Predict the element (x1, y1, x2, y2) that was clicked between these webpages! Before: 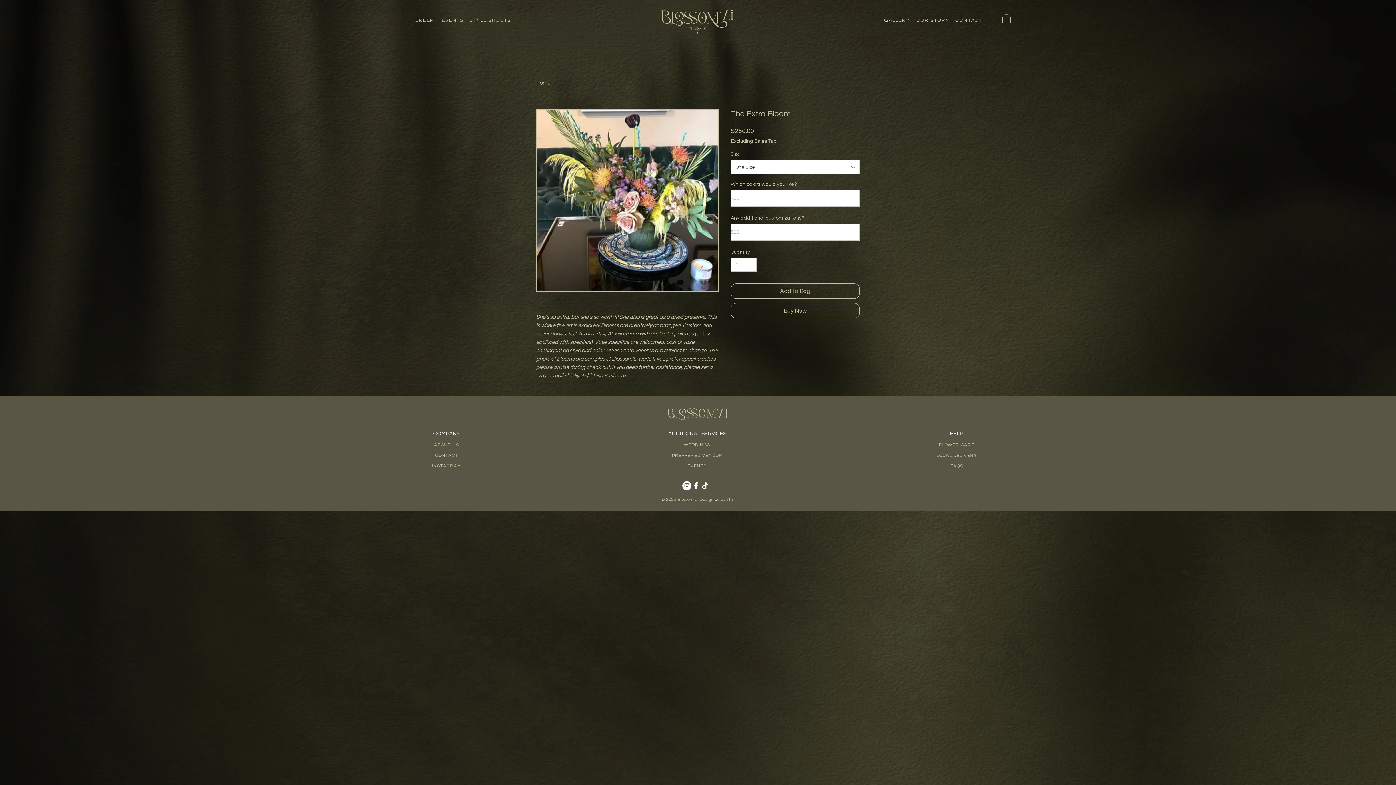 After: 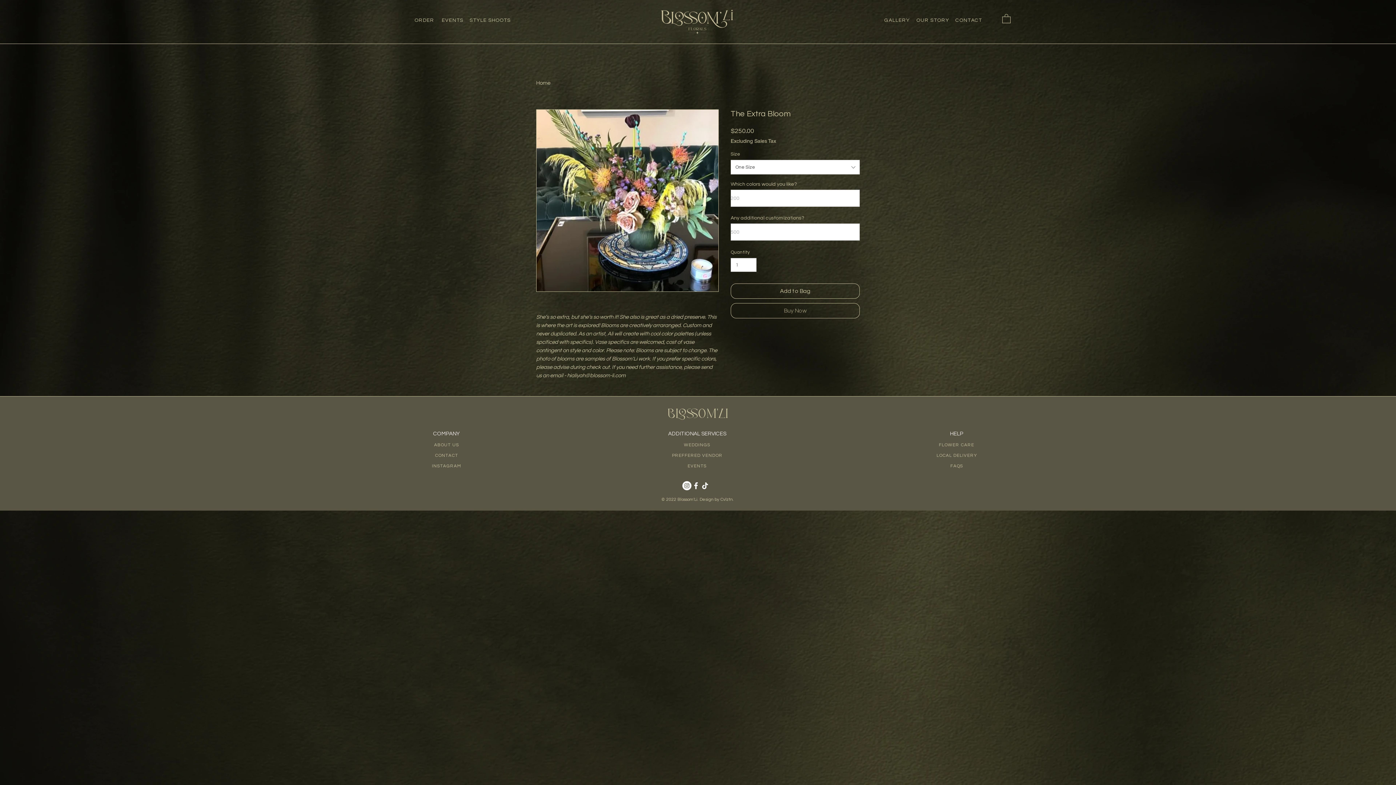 Action: label: Buy Now bbox: (730, 303, 860, 318)